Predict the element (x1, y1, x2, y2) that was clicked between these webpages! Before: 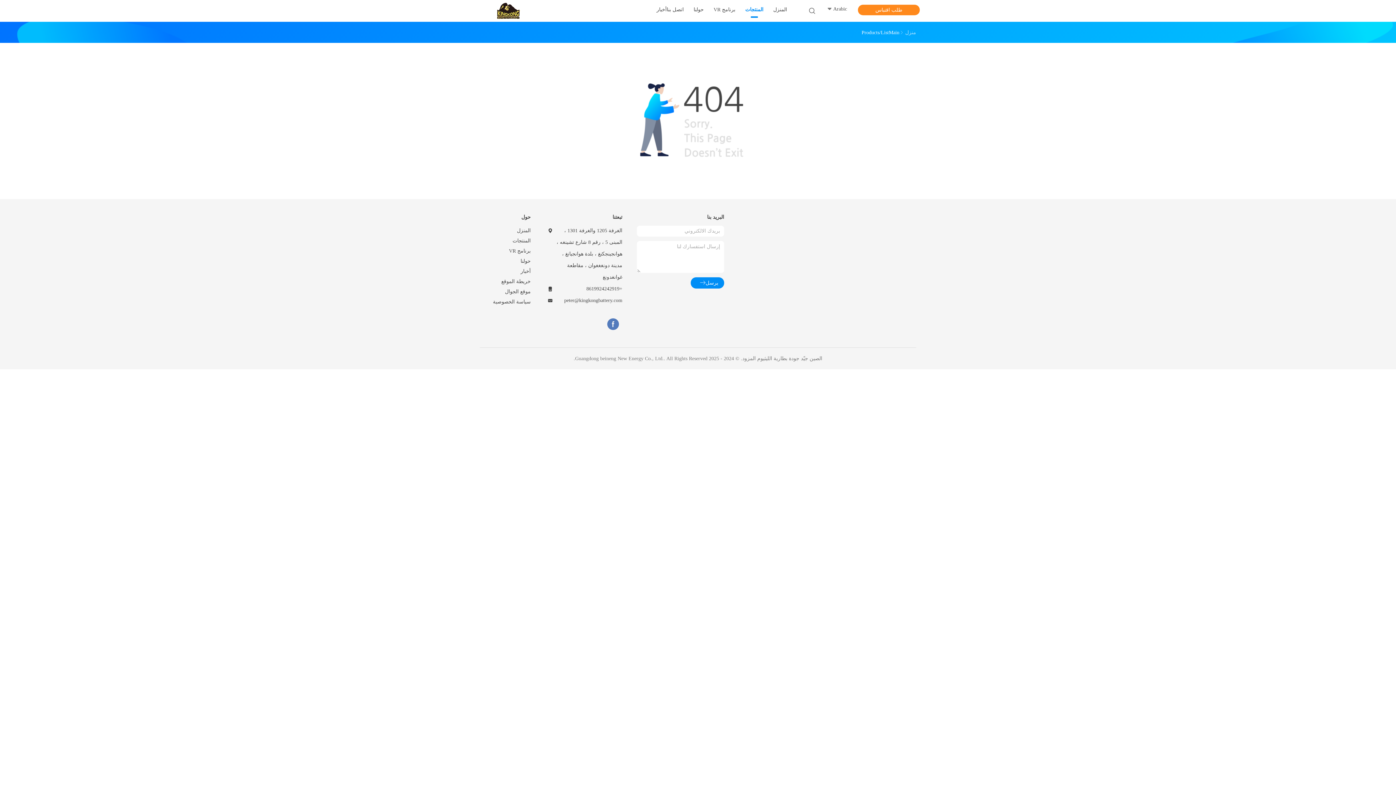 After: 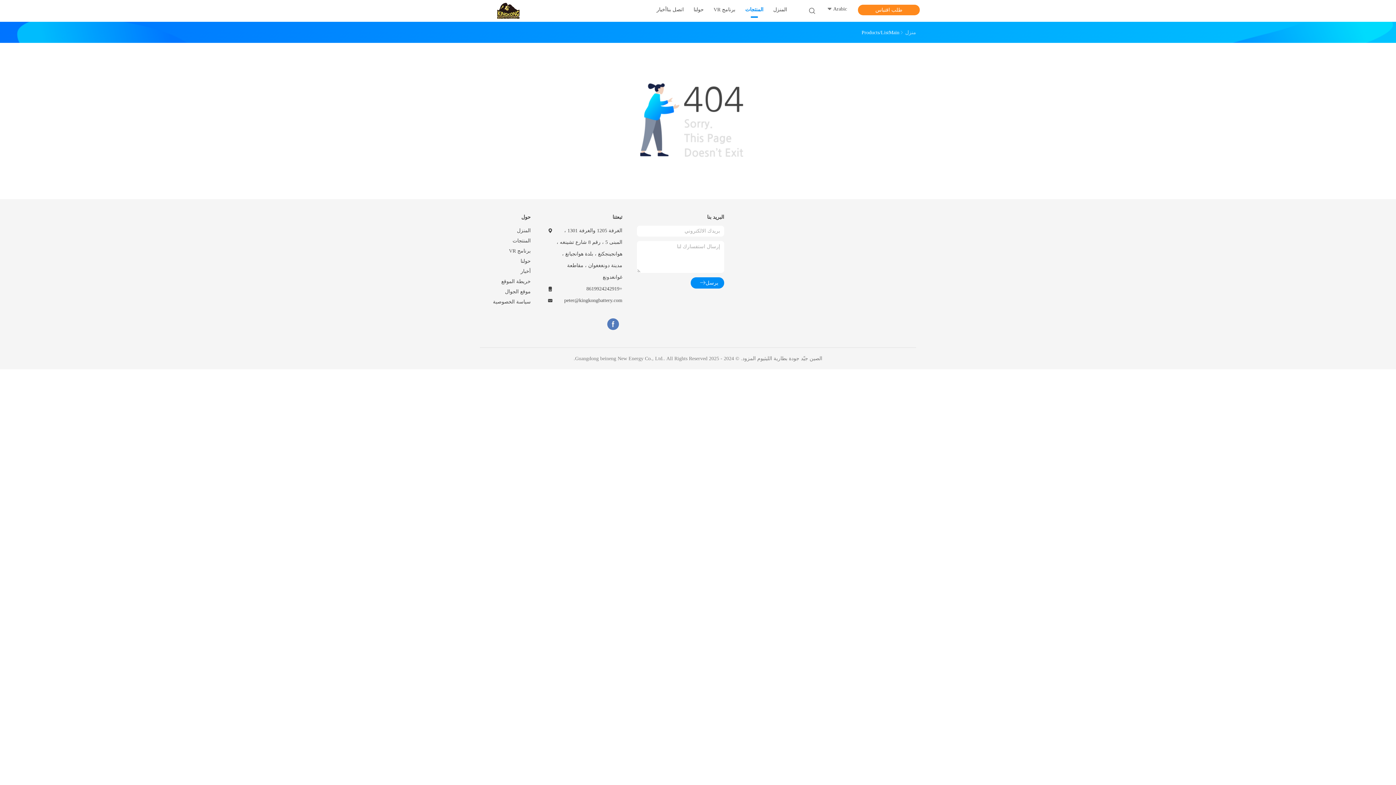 Action: bbox: (545, 295, 622, 307) label: peter@kingkongbattery.com